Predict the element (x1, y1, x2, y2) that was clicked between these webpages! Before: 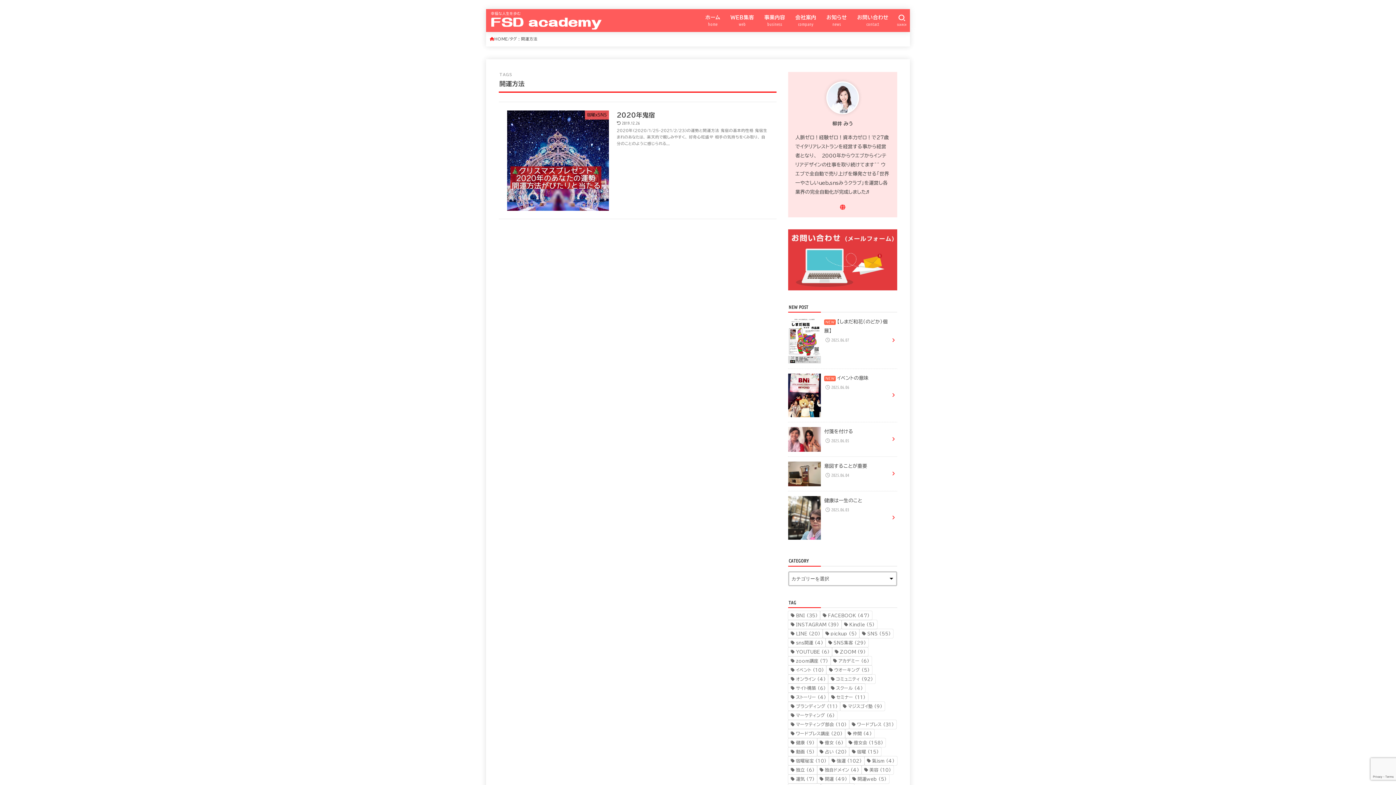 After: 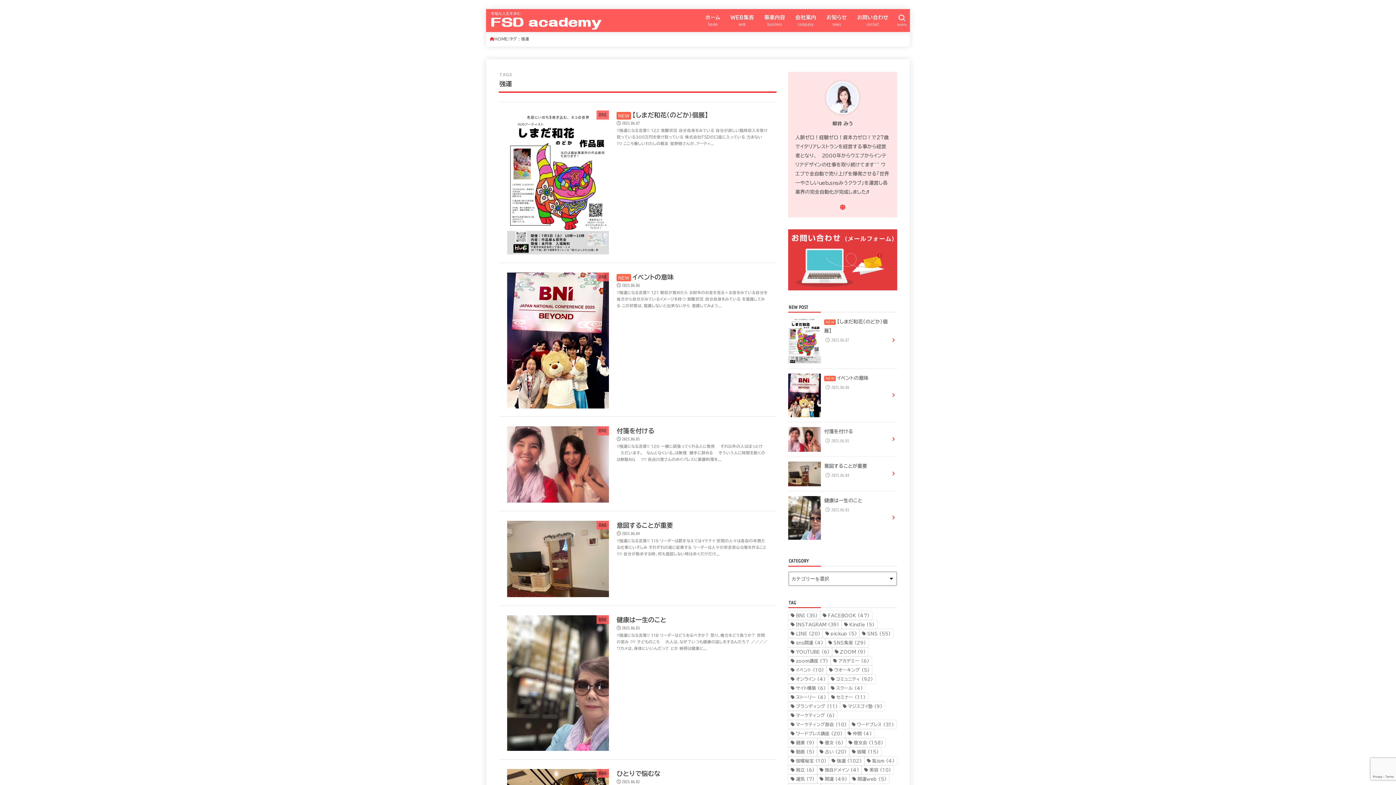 Action: label: 強運 (102個の項目) bbox: (829, 756, 864, 765)